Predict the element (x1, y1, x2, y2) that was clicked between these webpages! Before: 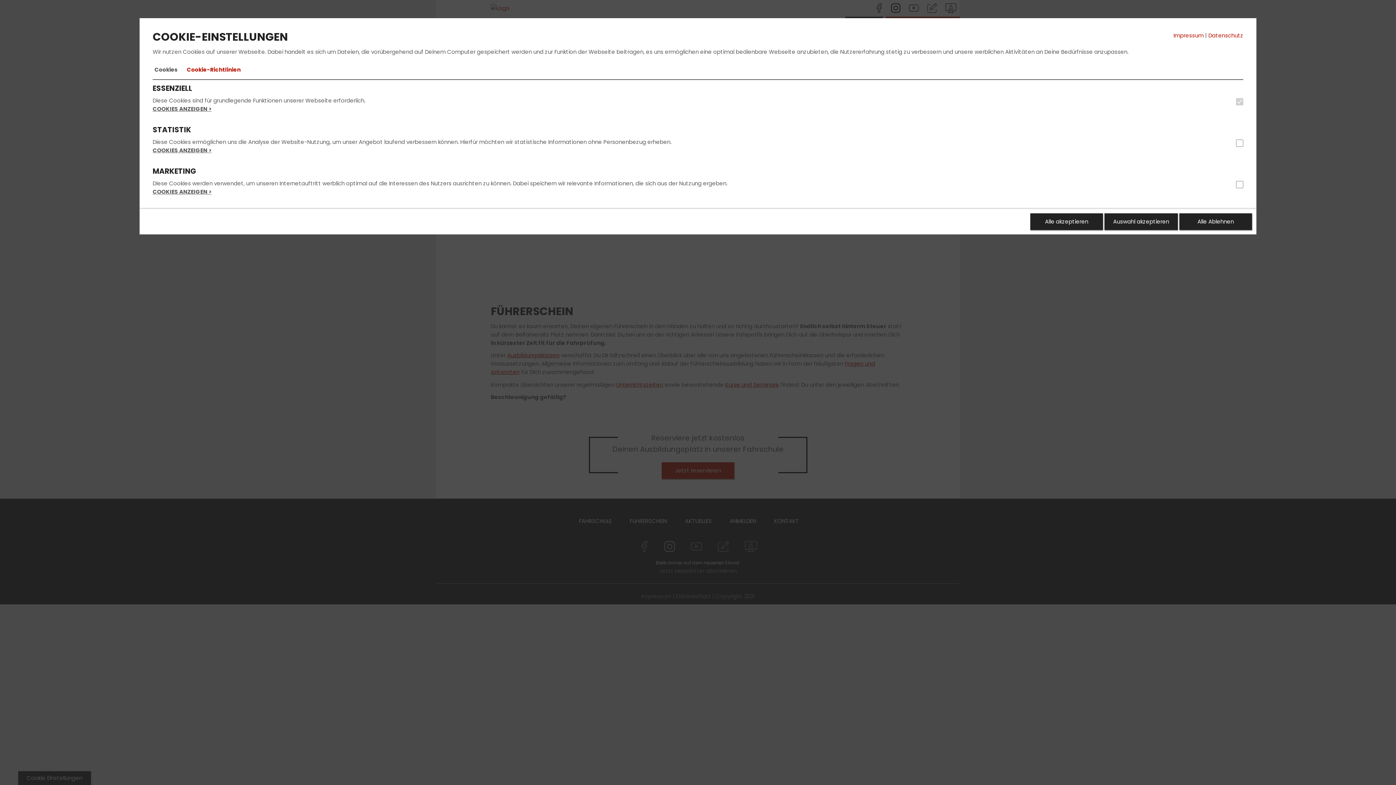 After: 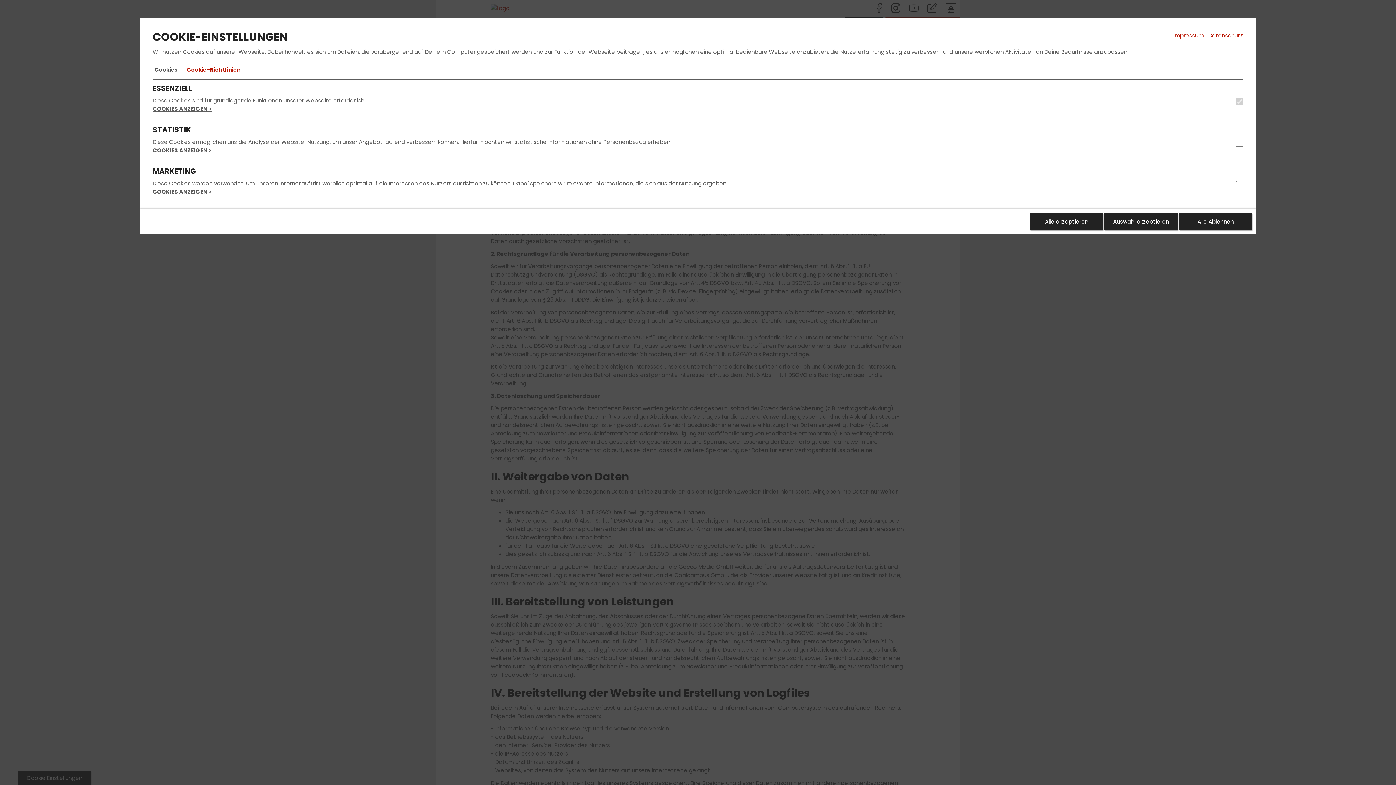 Action: bbox: (1208, 31, 1243, 39) label: Datenschutz